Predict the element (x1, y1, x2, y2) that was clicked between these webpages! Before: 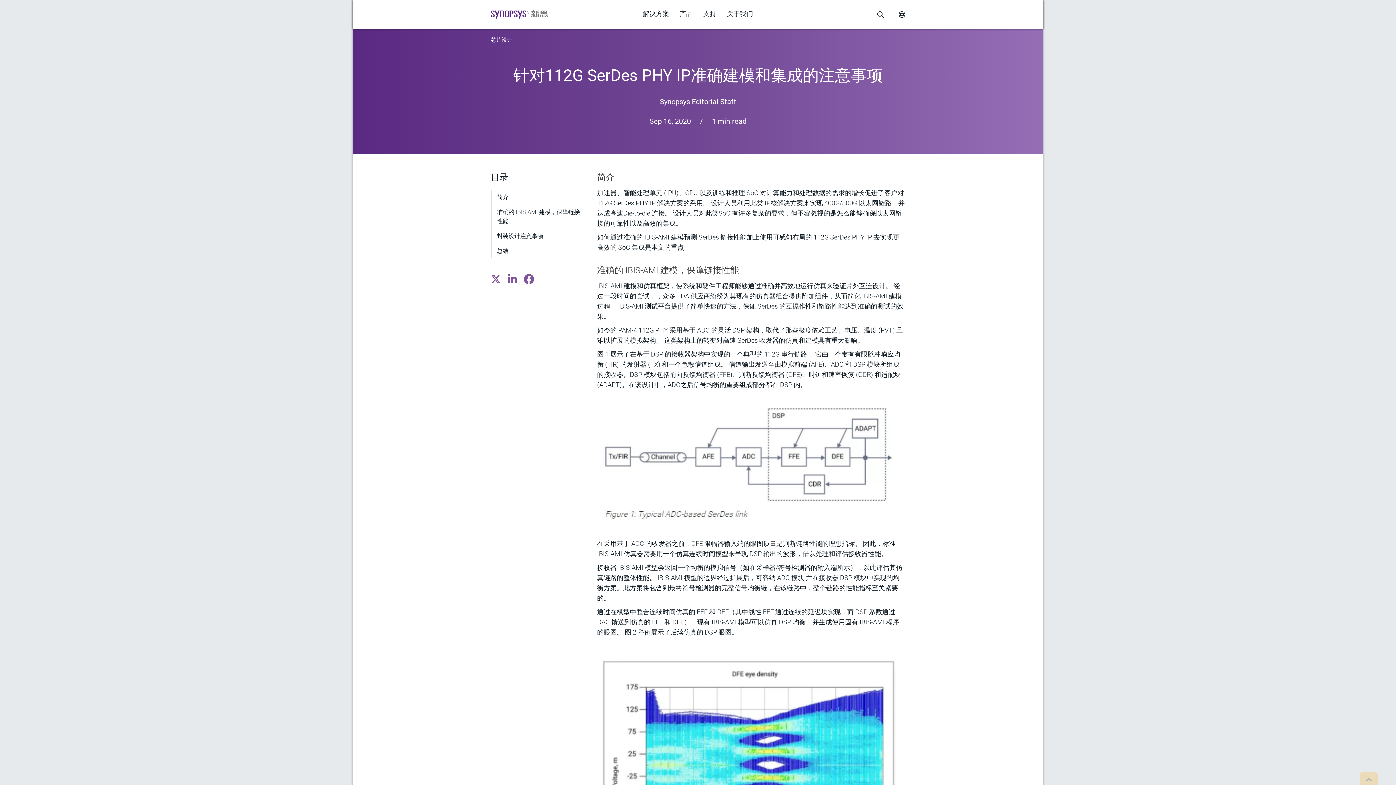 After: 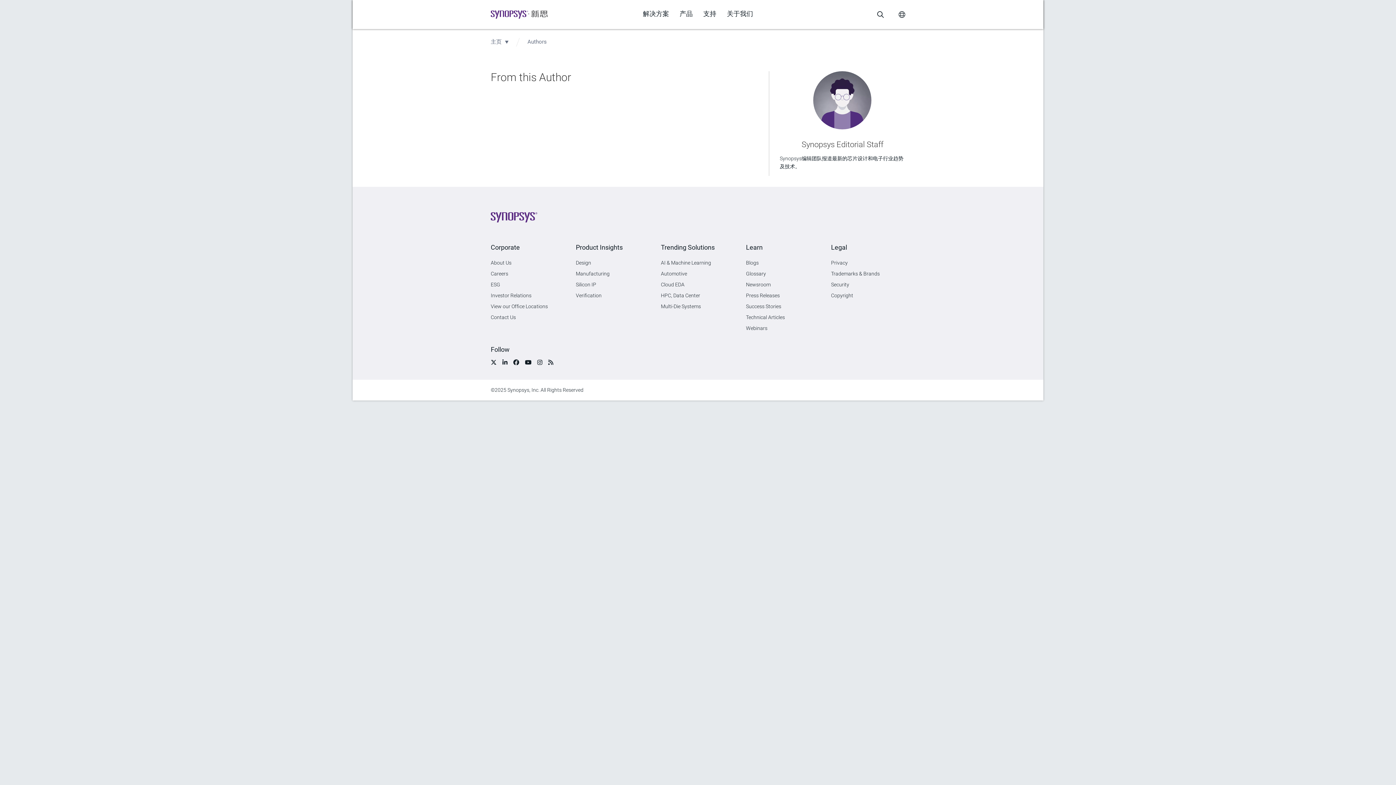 Action: bbox: (660, 97, 736, 106) label: Synopsys Editorial Staff